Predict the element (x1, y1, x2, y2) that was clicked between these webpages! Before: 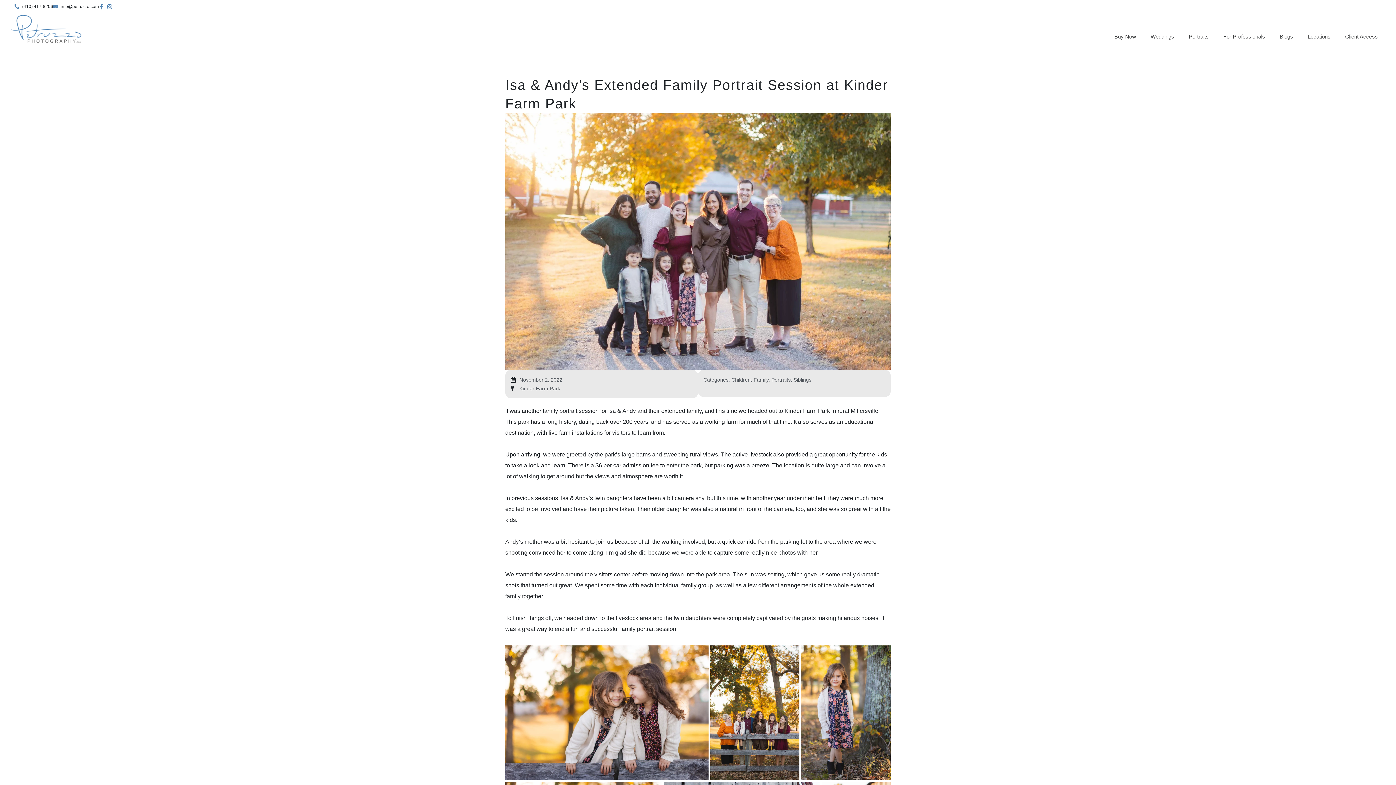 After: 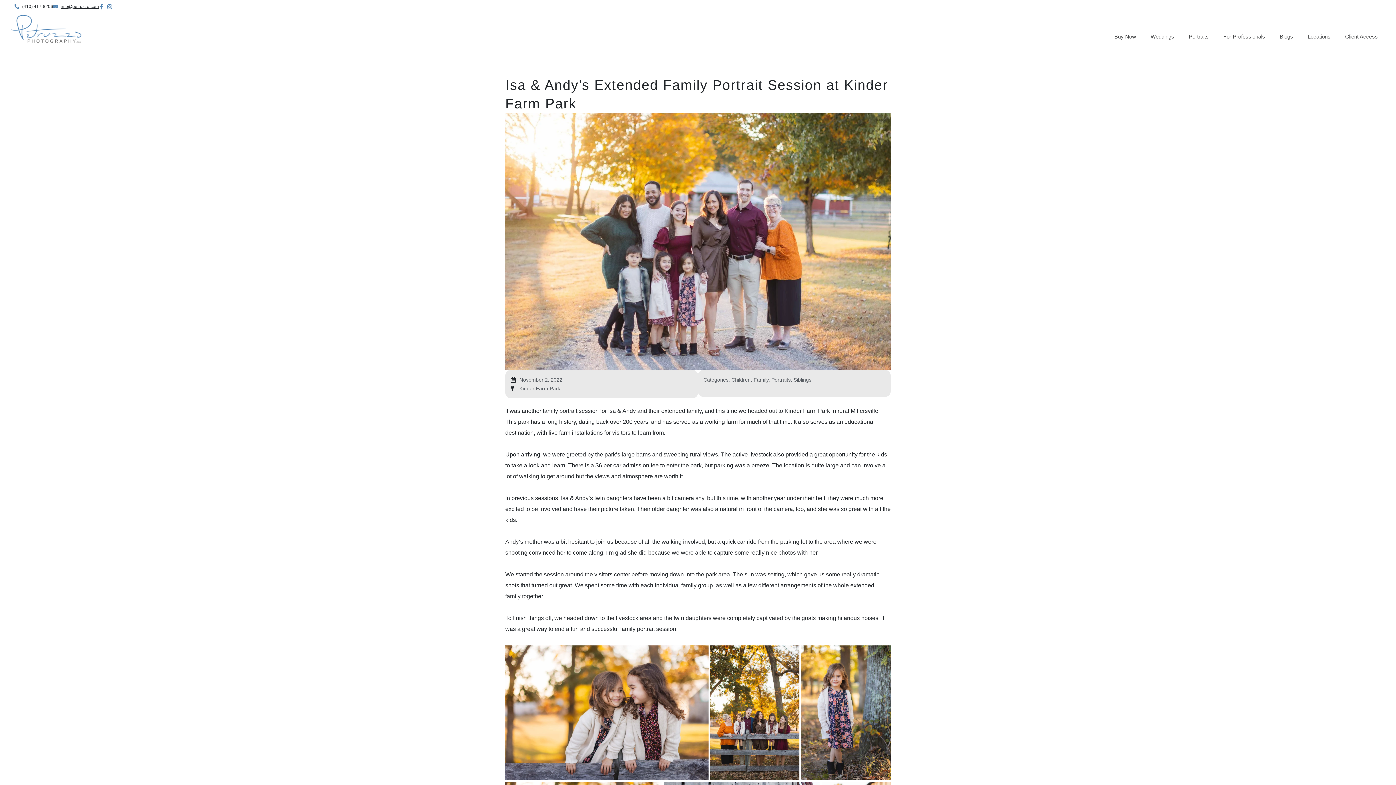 Action: label: info@petruzzo.com bbox: (60, 4, 98, 9)